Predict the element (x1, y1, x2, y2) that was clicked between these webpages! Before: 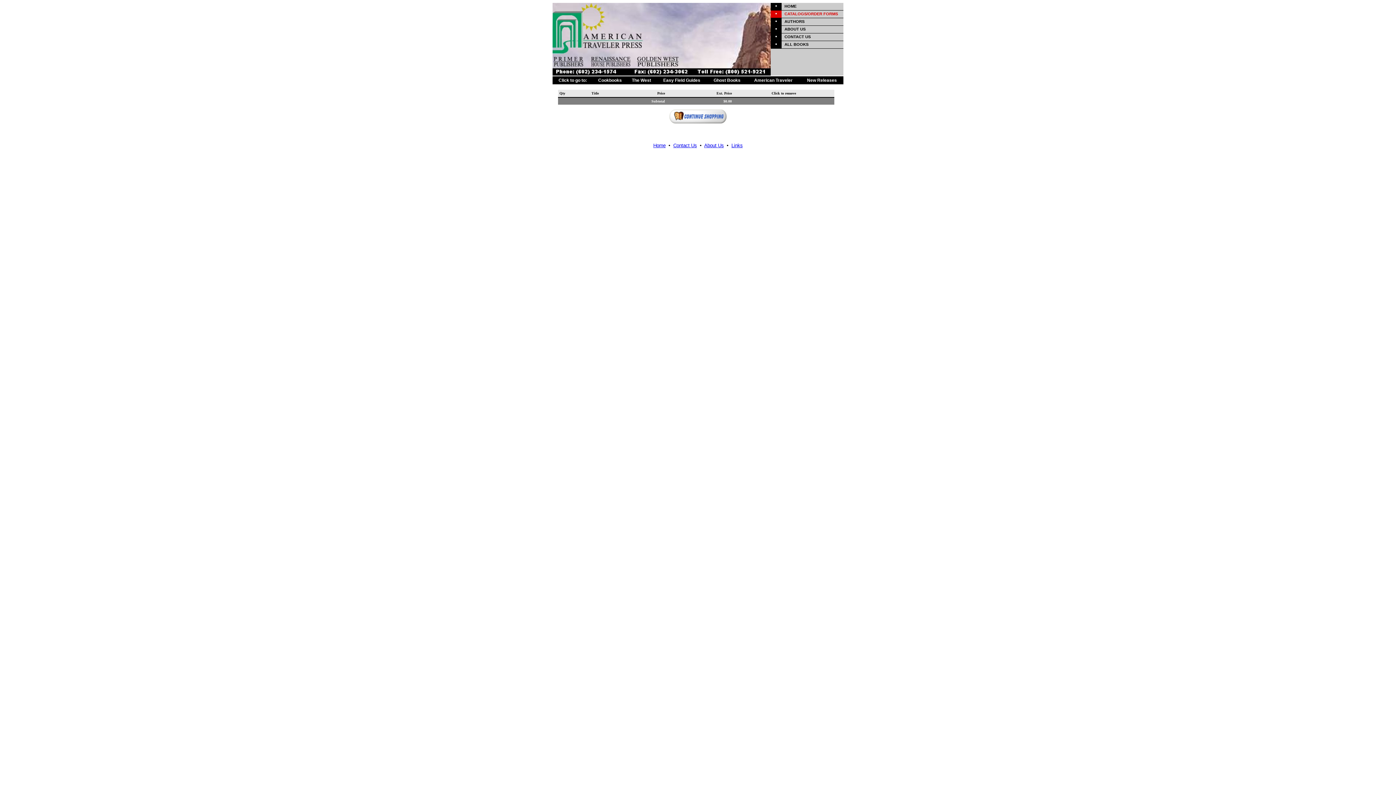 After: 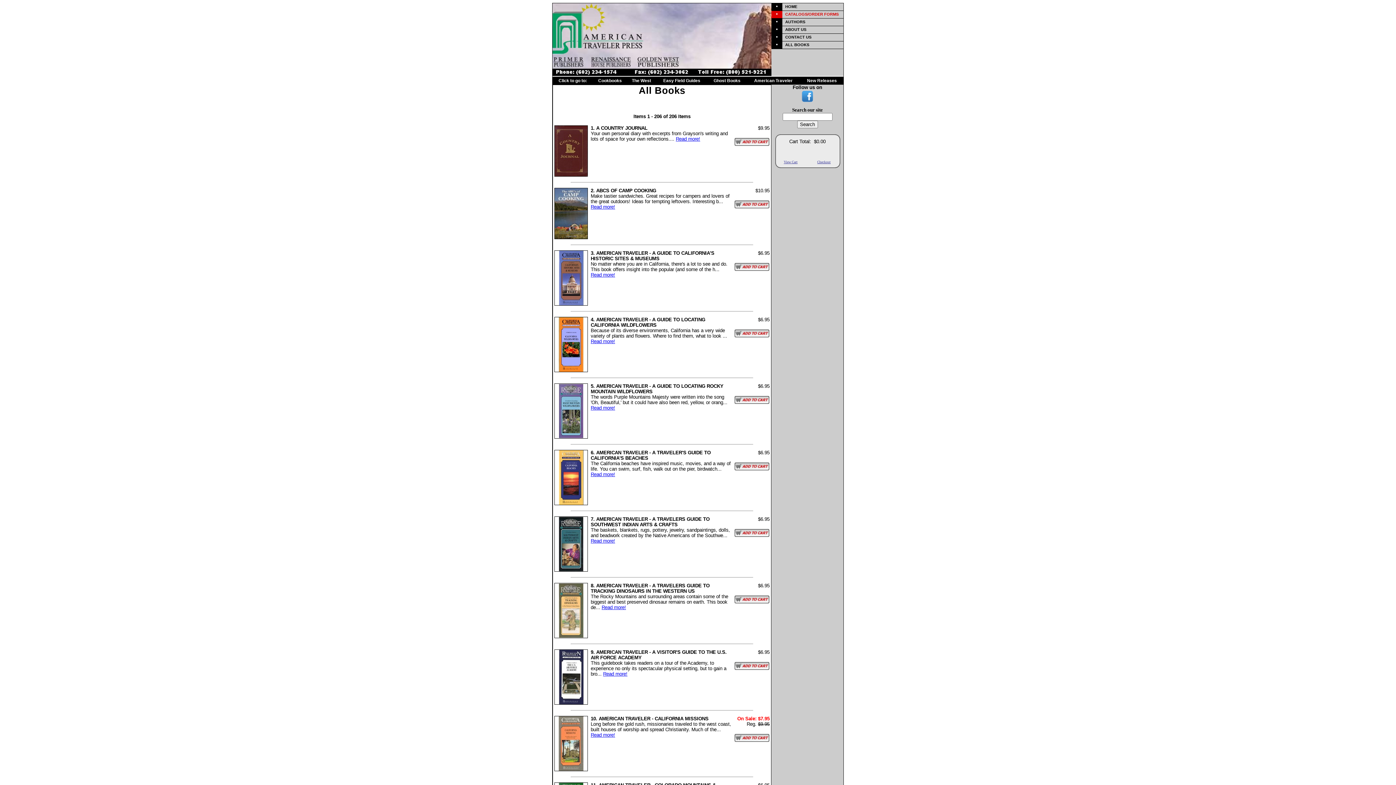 Action: bbox: (669, 119, 727, 124)